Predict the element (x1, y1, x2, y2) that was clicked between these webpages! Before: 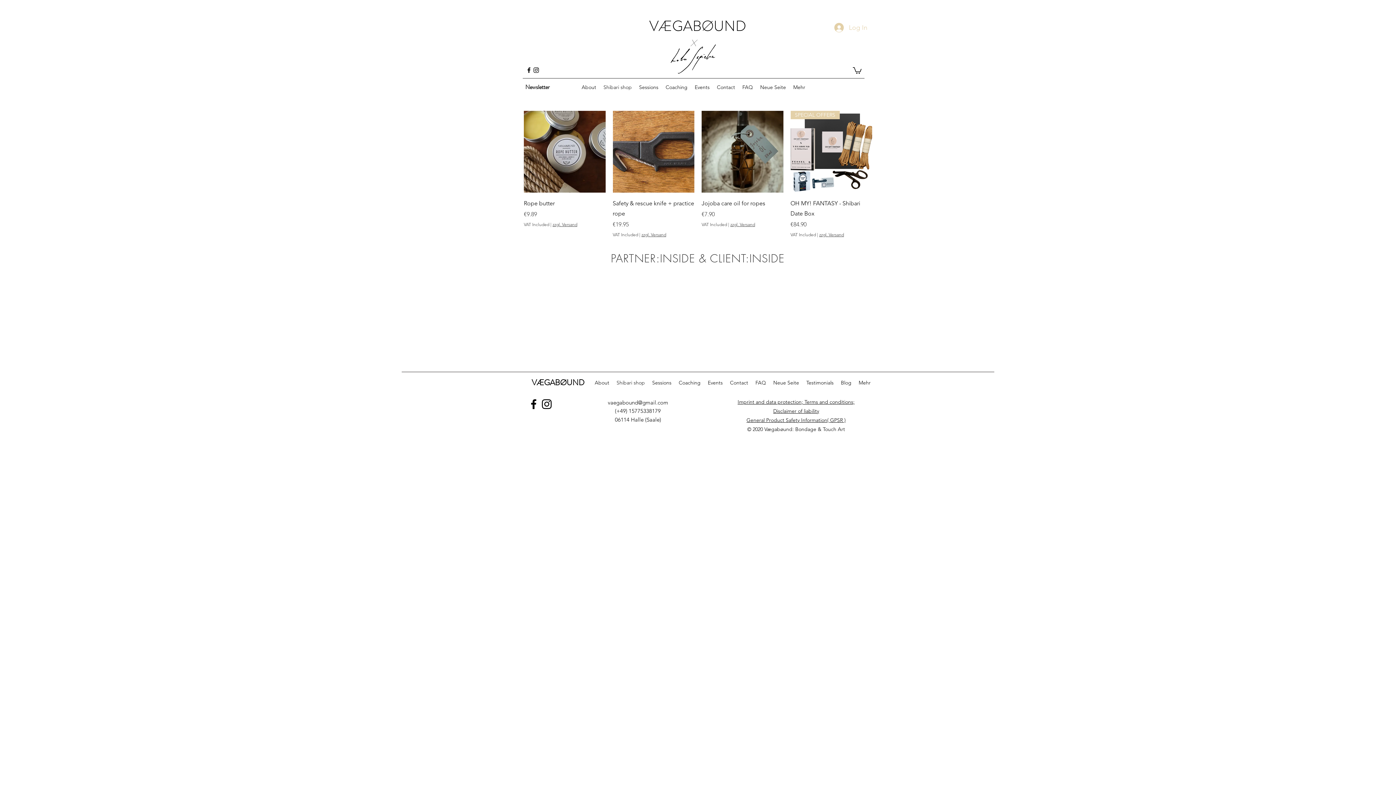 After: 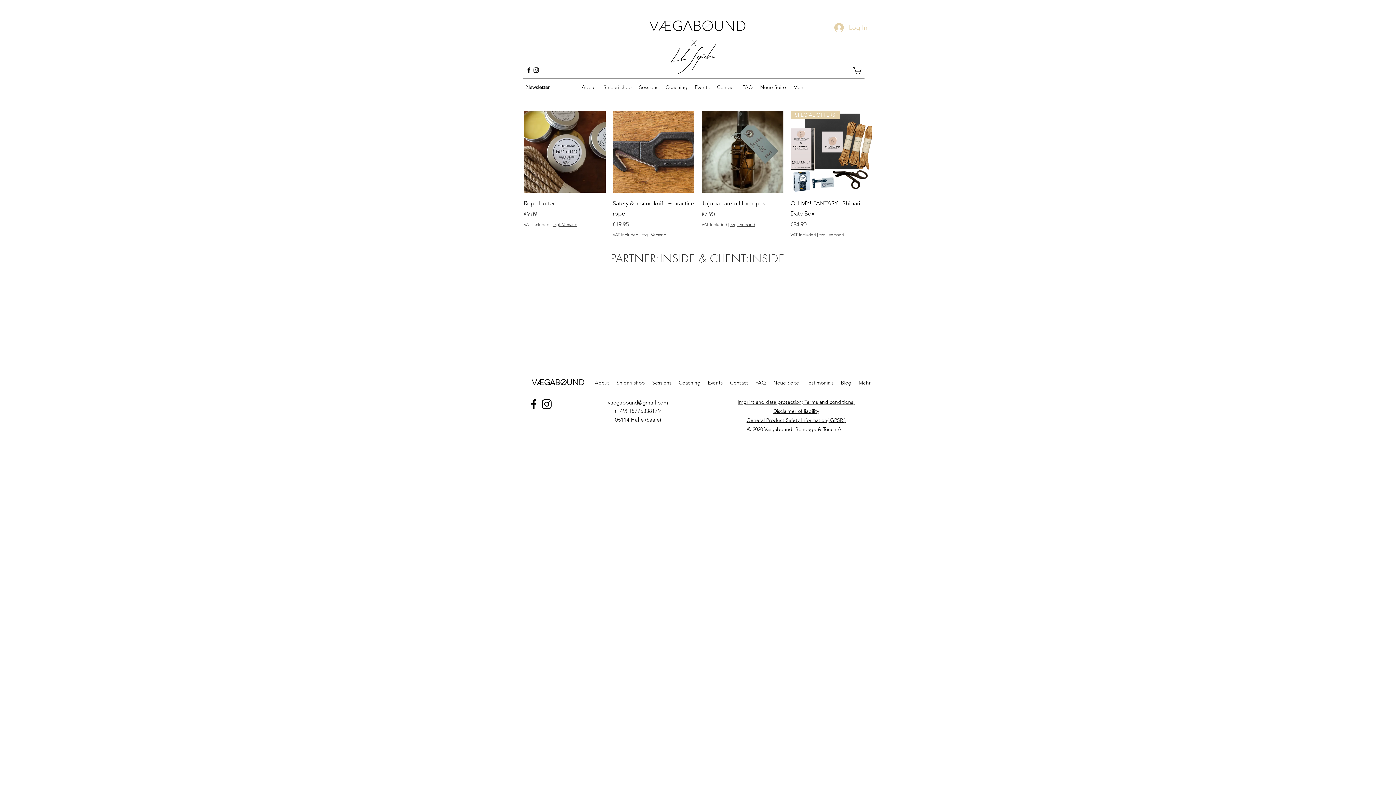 Action: label: Instagram bbox: (532, 66, 540, 73)